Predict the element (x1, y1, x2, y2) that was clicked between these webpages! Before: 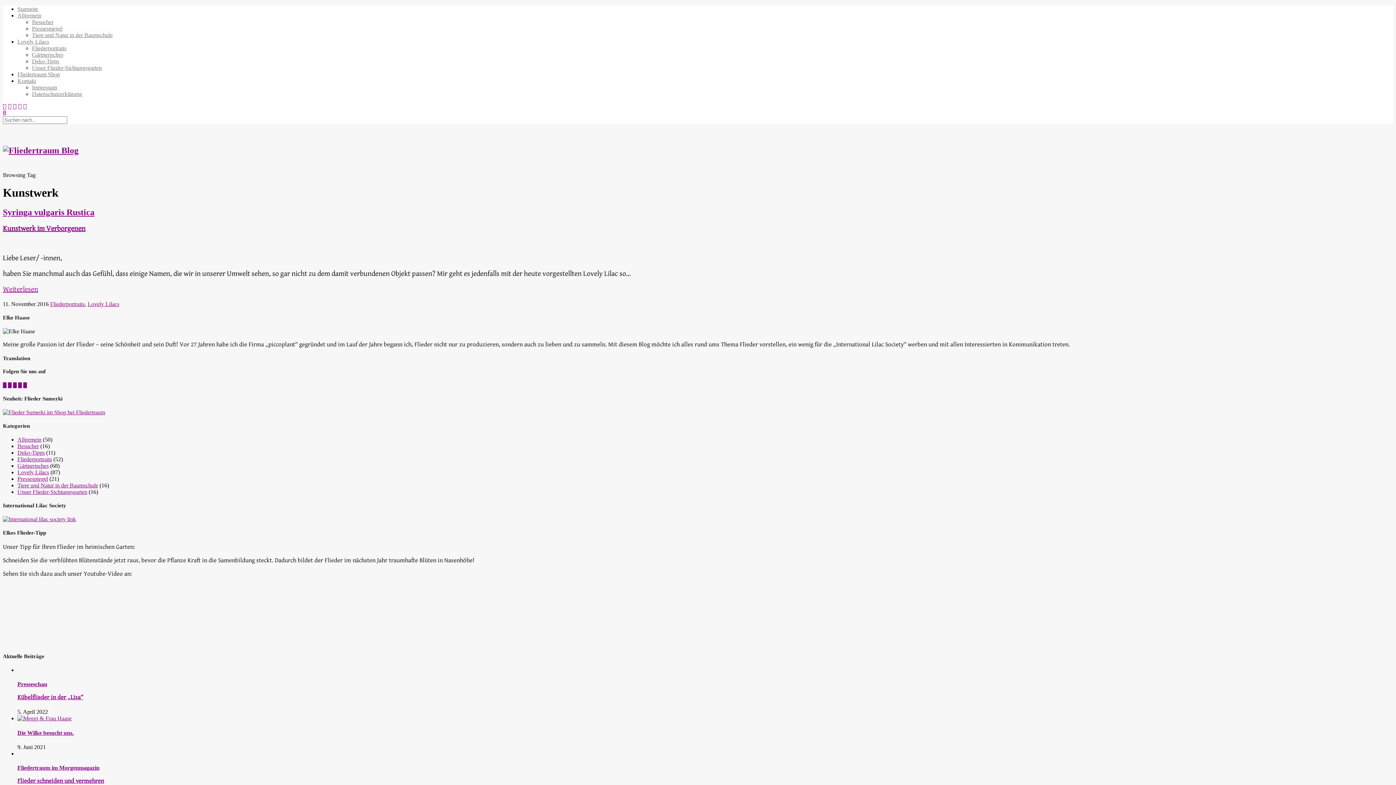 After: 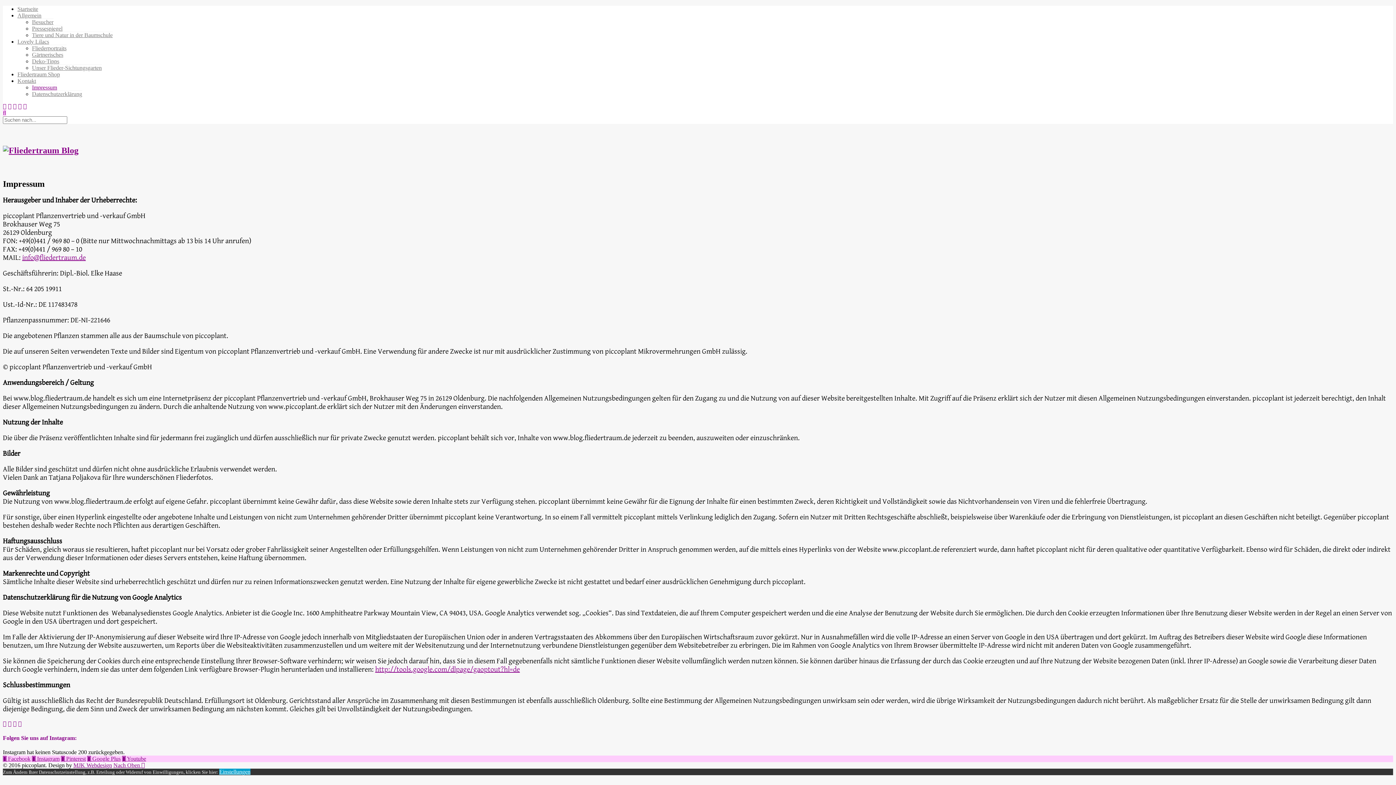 Action: label: Impressum bbox: (32, 84, 57, 90)